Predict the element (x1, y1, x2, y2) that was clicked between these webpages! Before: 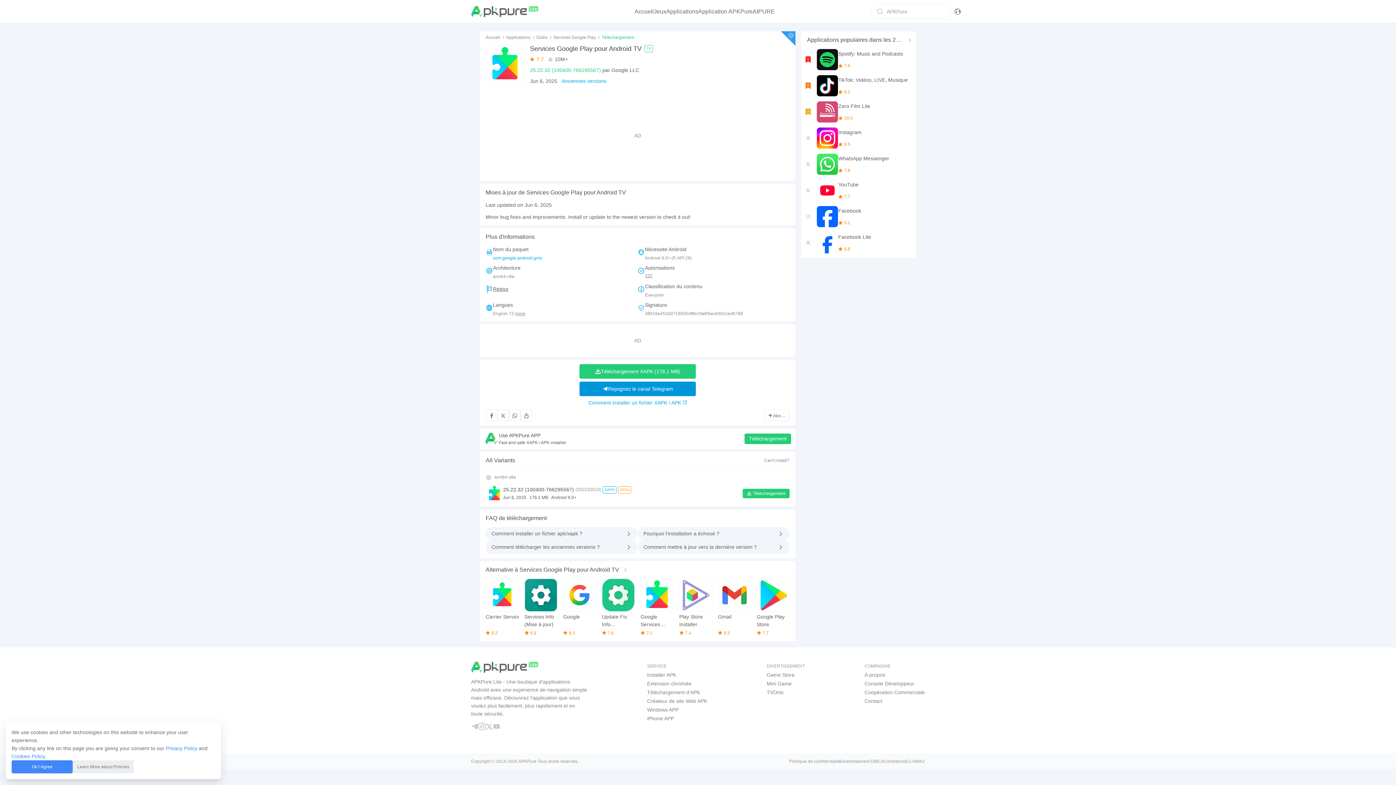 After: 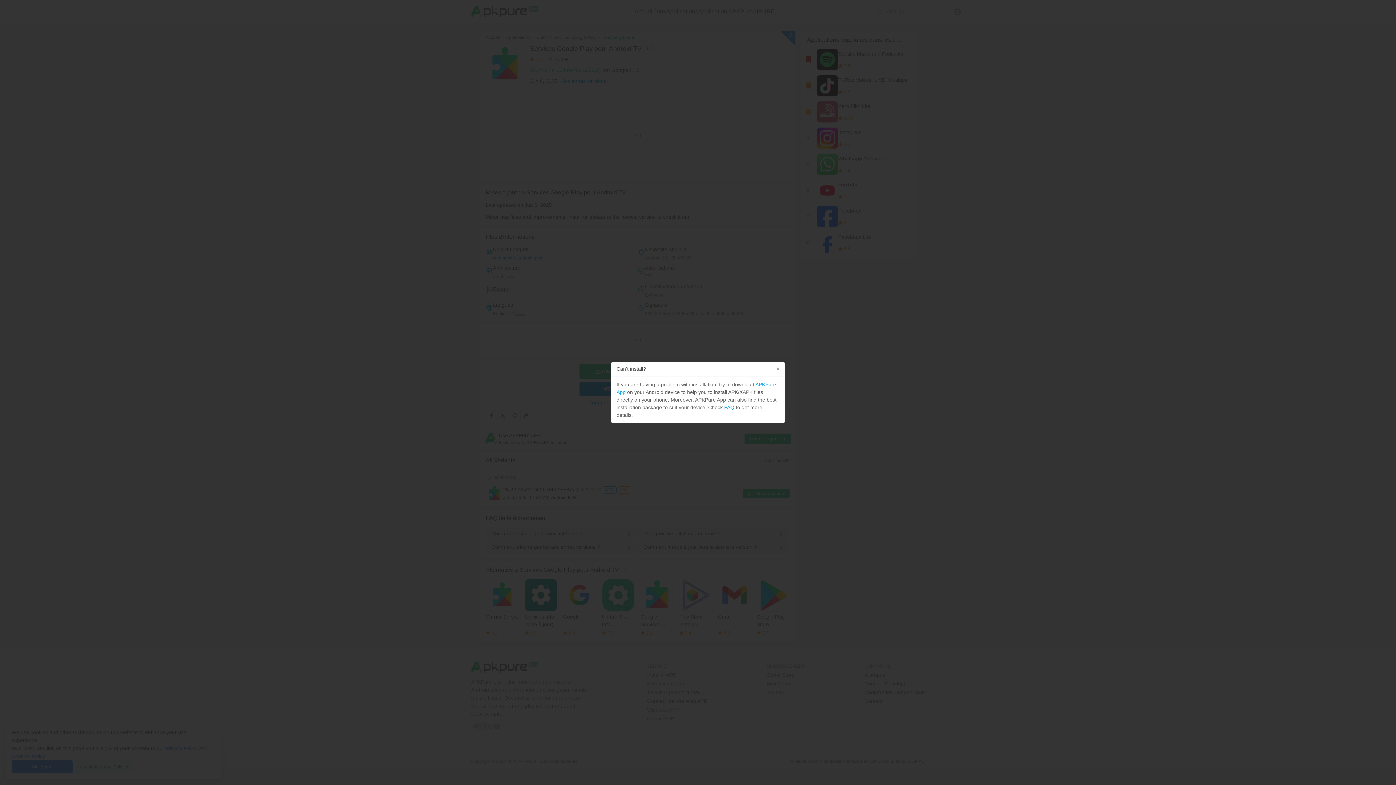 Action: label: Can't install? bbox: (764, 457, 789, 464)